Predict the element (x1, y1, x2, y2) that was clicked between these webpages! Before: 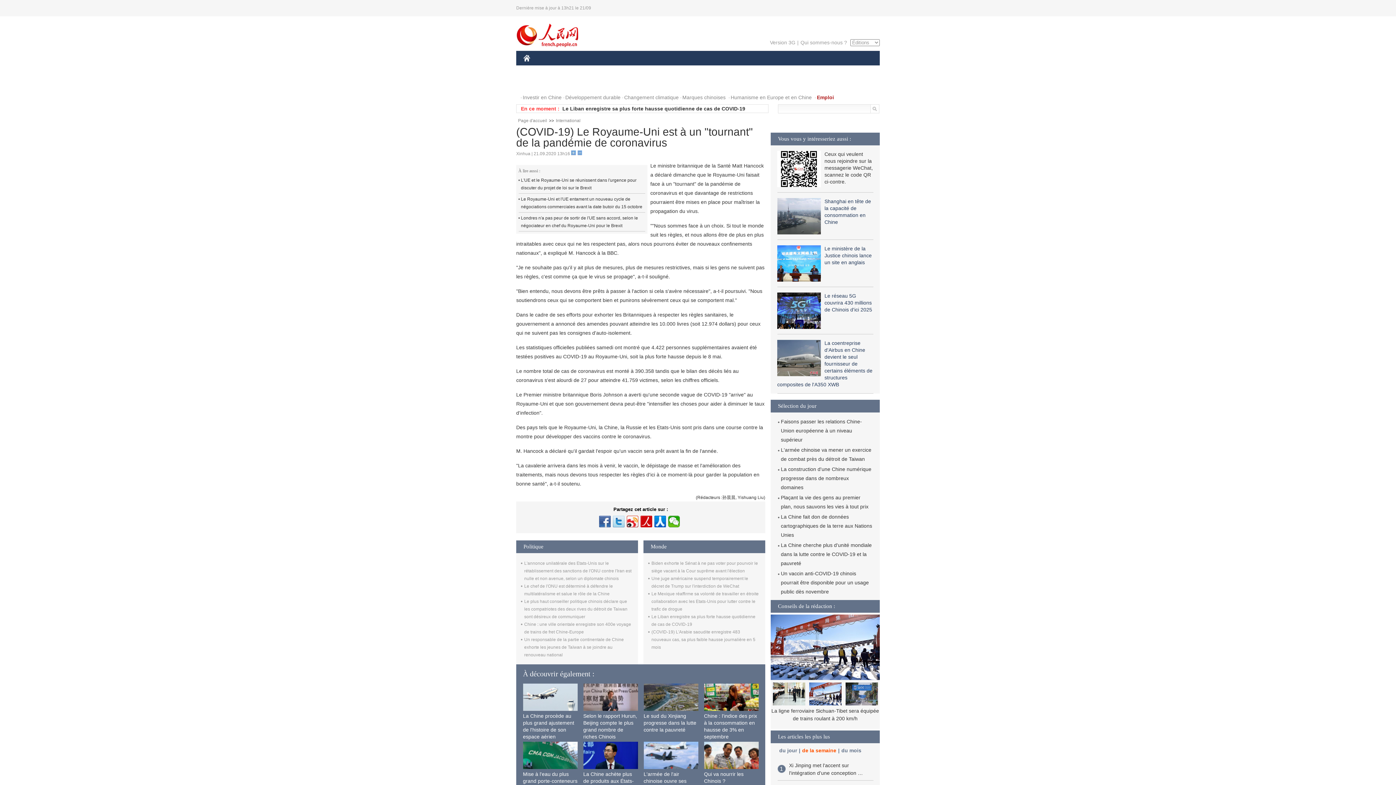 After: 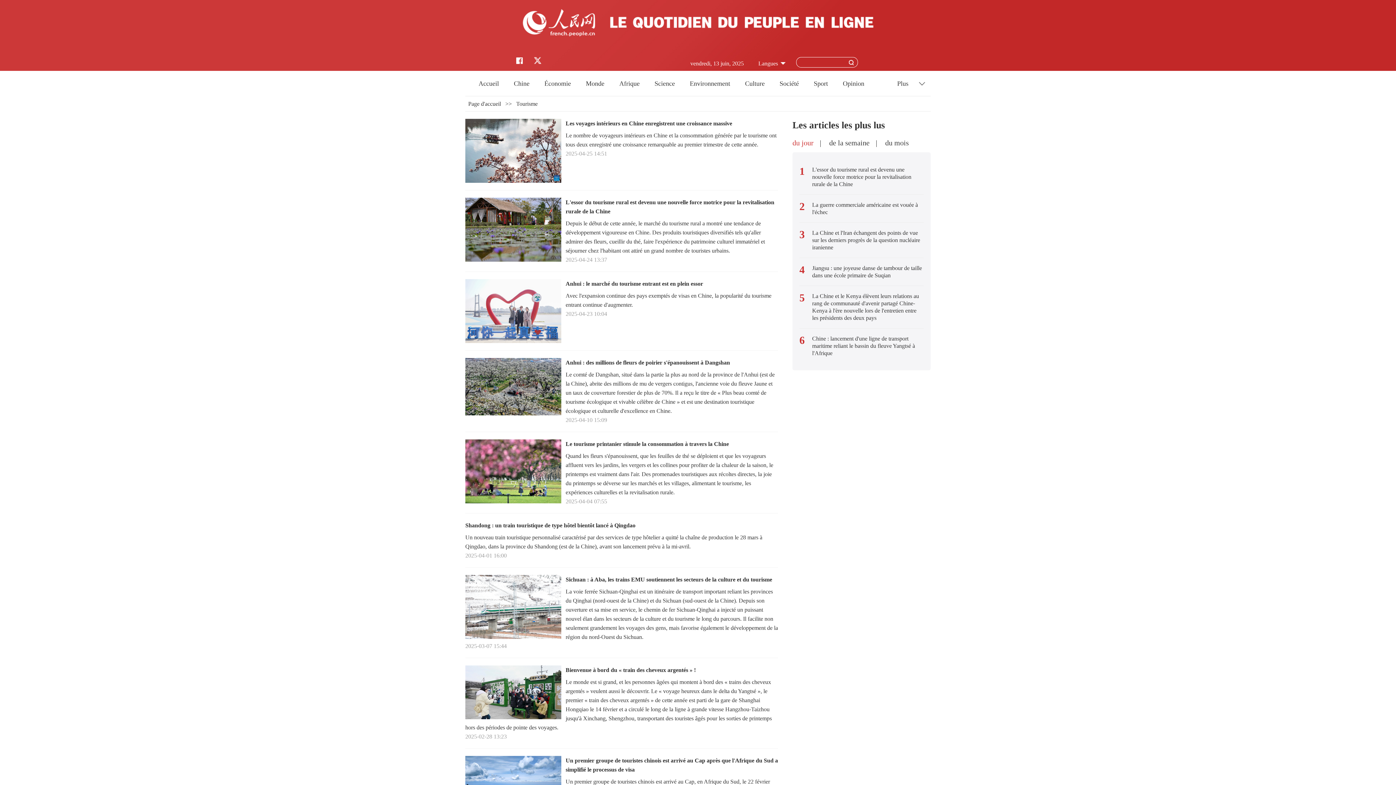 Action: label: TOURISME bbox: (807, 61, 844, 76)